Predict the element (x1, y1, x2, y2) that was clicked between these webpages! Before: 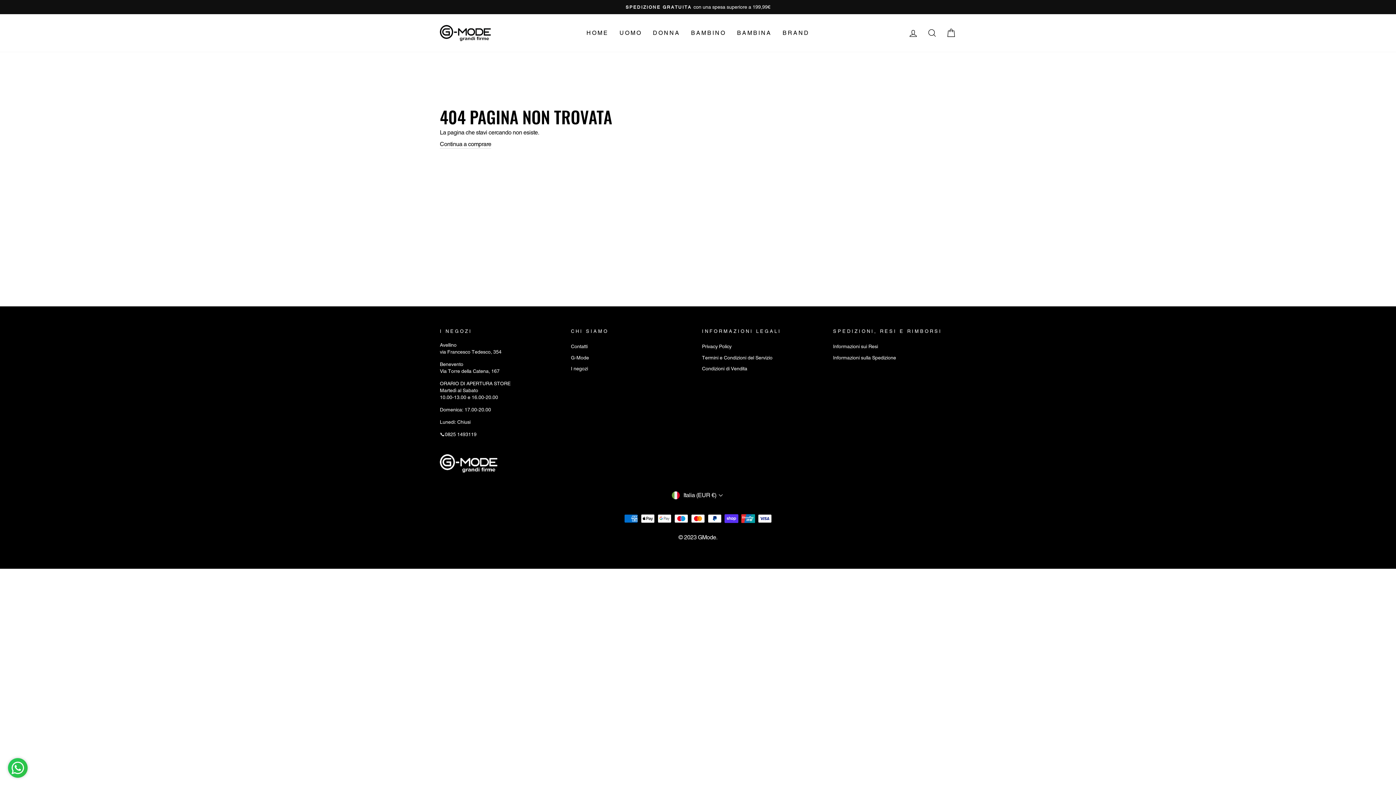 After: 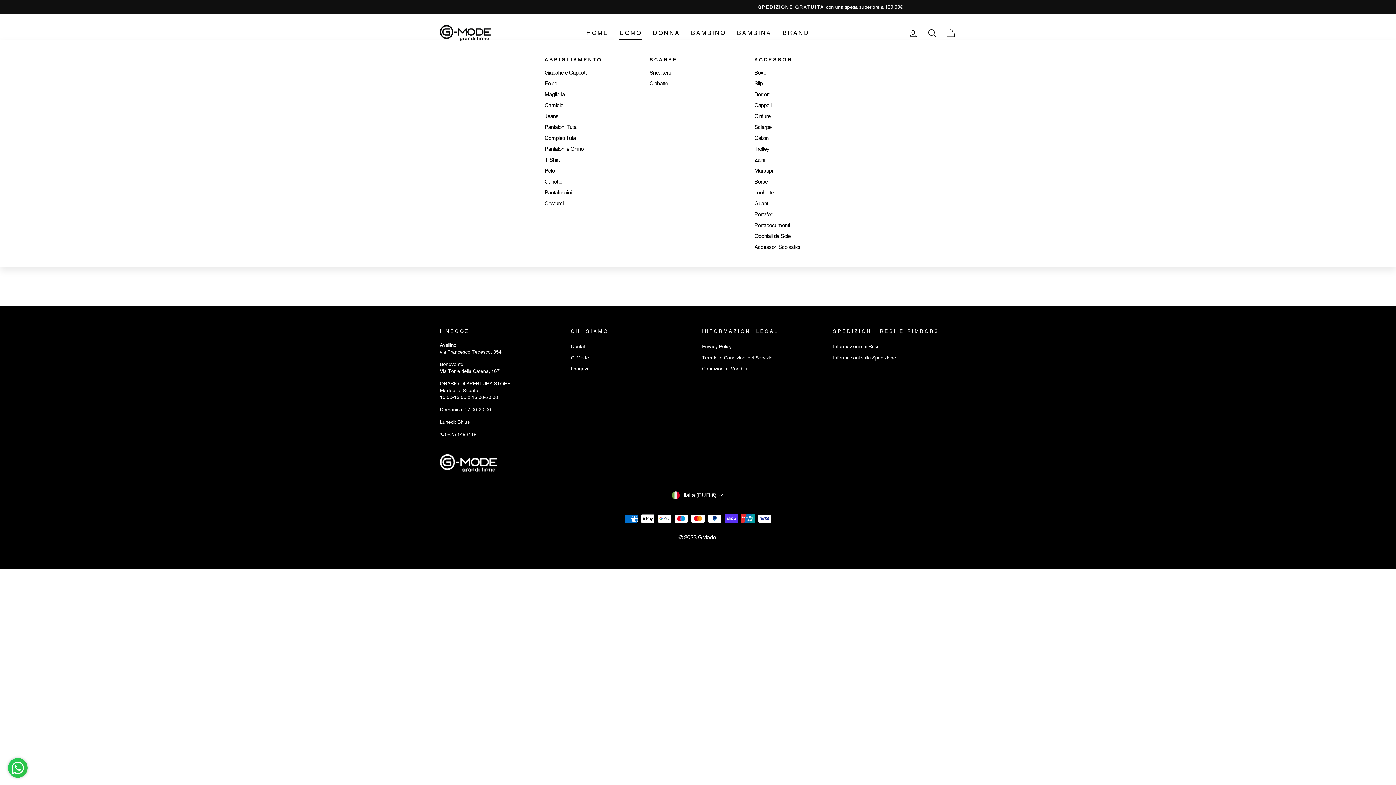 Action: bbox: (614, 26, 647, 39) label: UOMO